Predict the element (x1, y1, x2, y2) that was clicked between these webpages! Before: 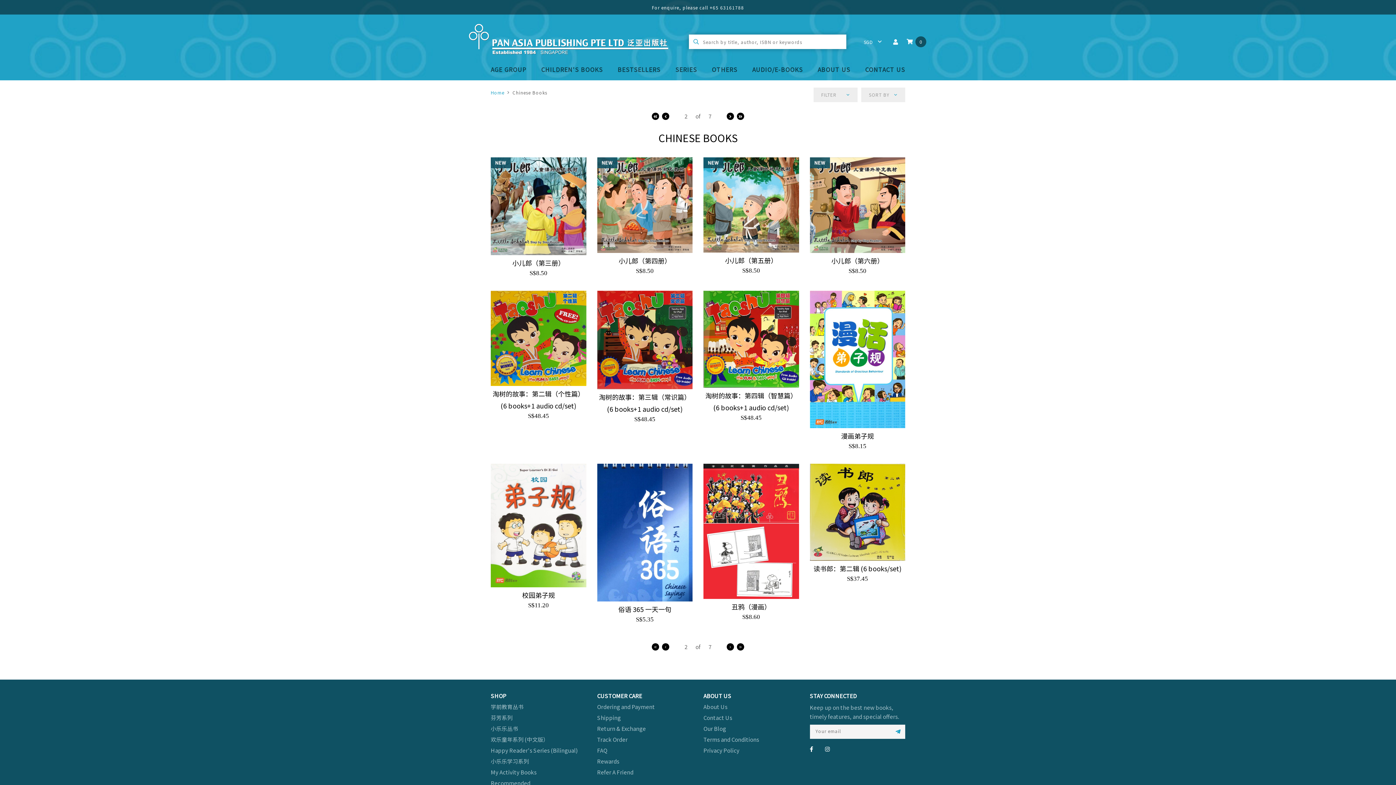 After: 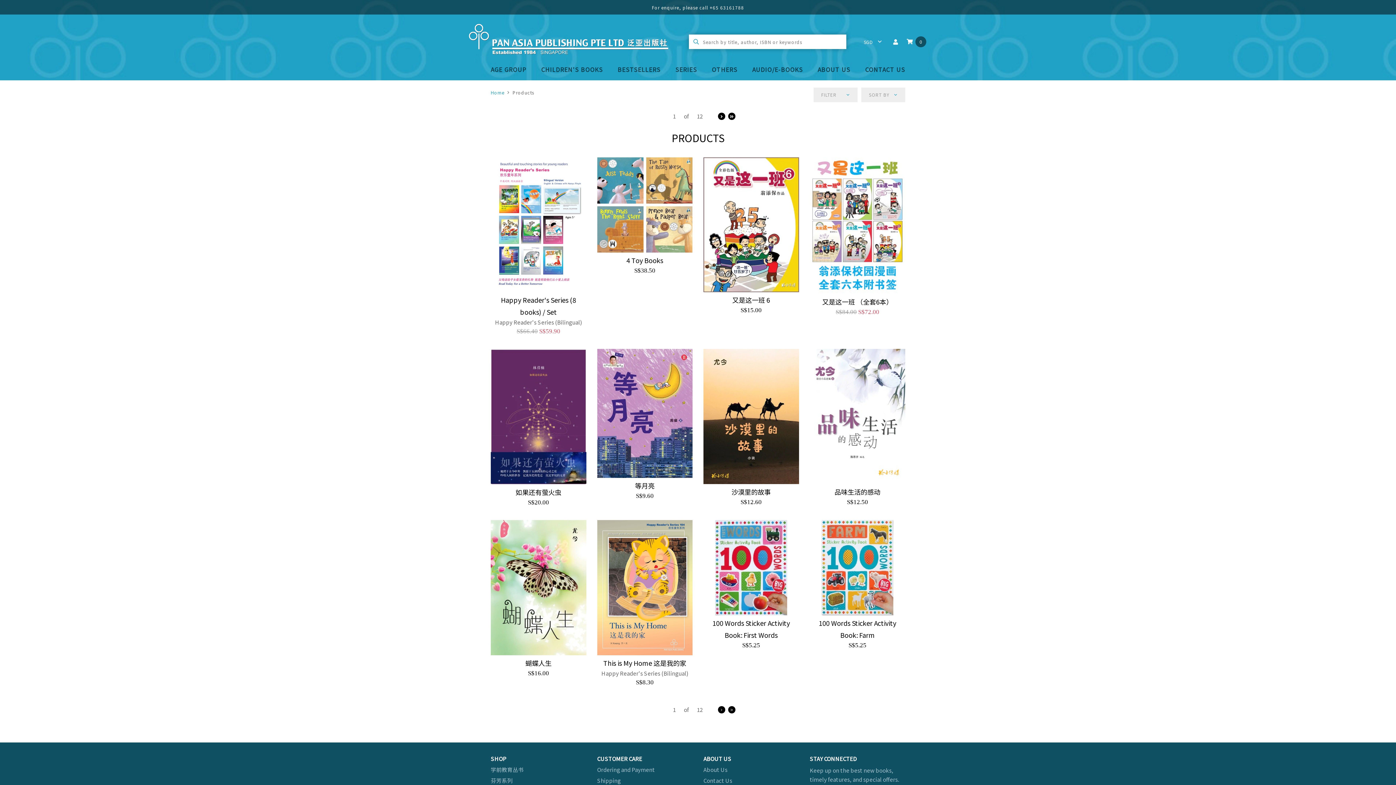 Action: label: AGE GROUP bbox: (490, 58, 526, 80)